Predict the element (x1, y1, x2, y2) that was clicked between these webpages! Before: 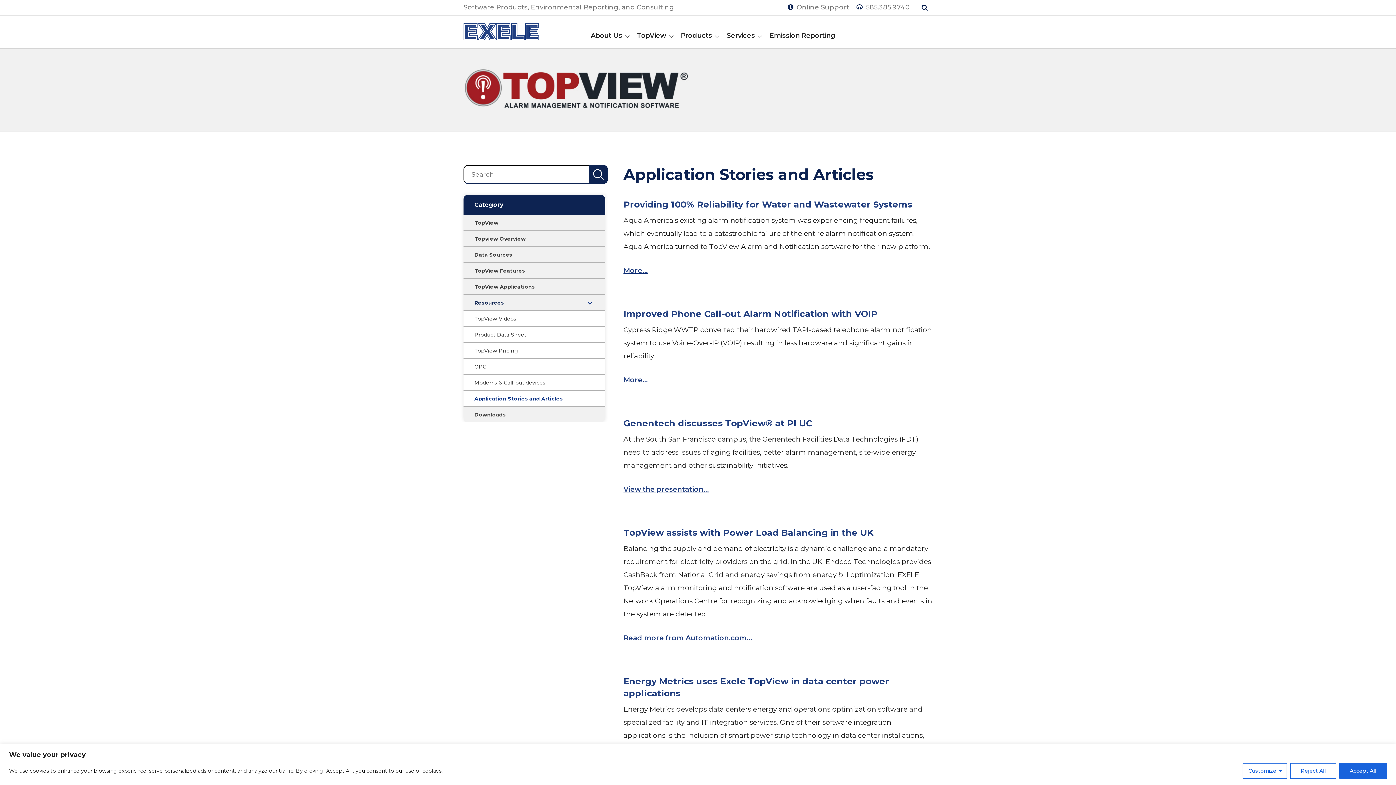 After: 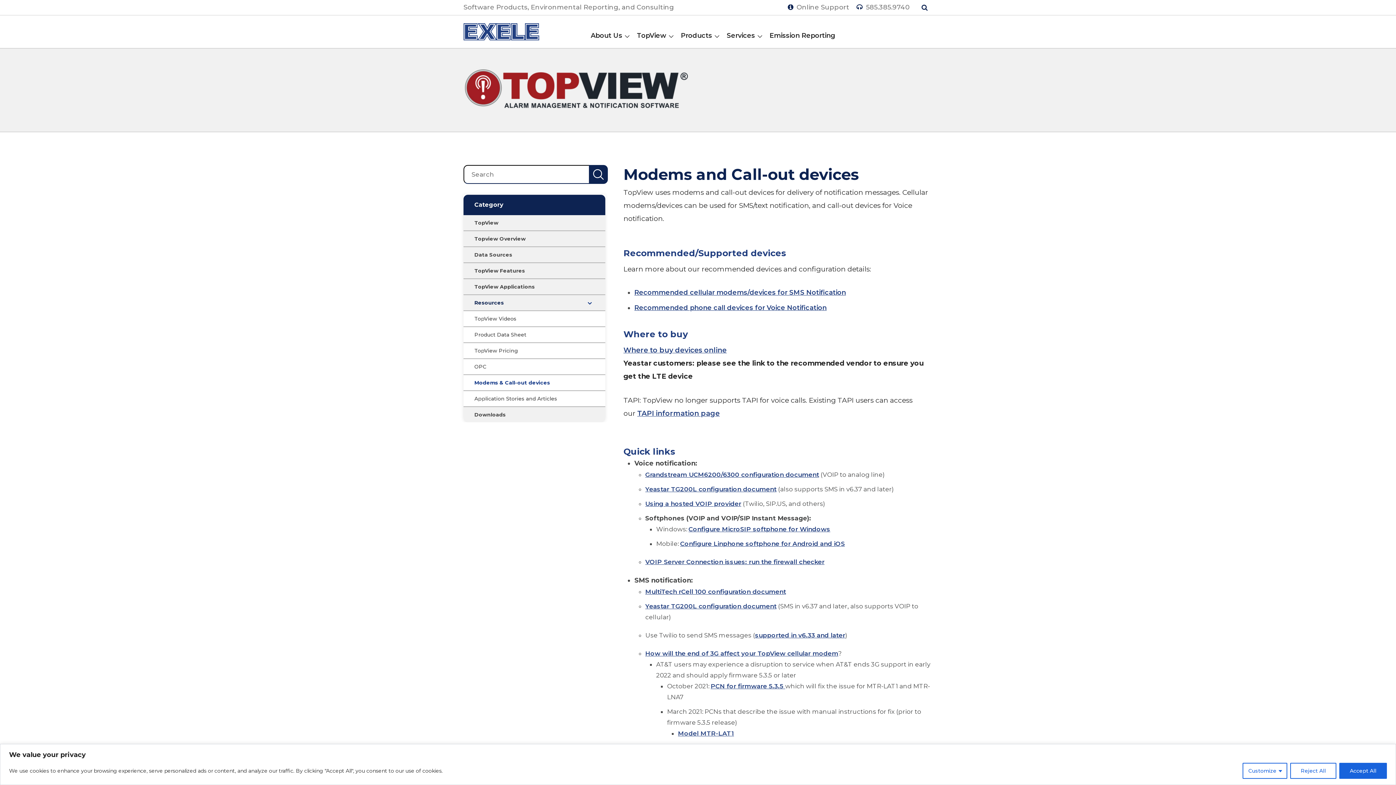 Action: bbox: (463, 375, 605, 391) label: Modems & Call-out devices